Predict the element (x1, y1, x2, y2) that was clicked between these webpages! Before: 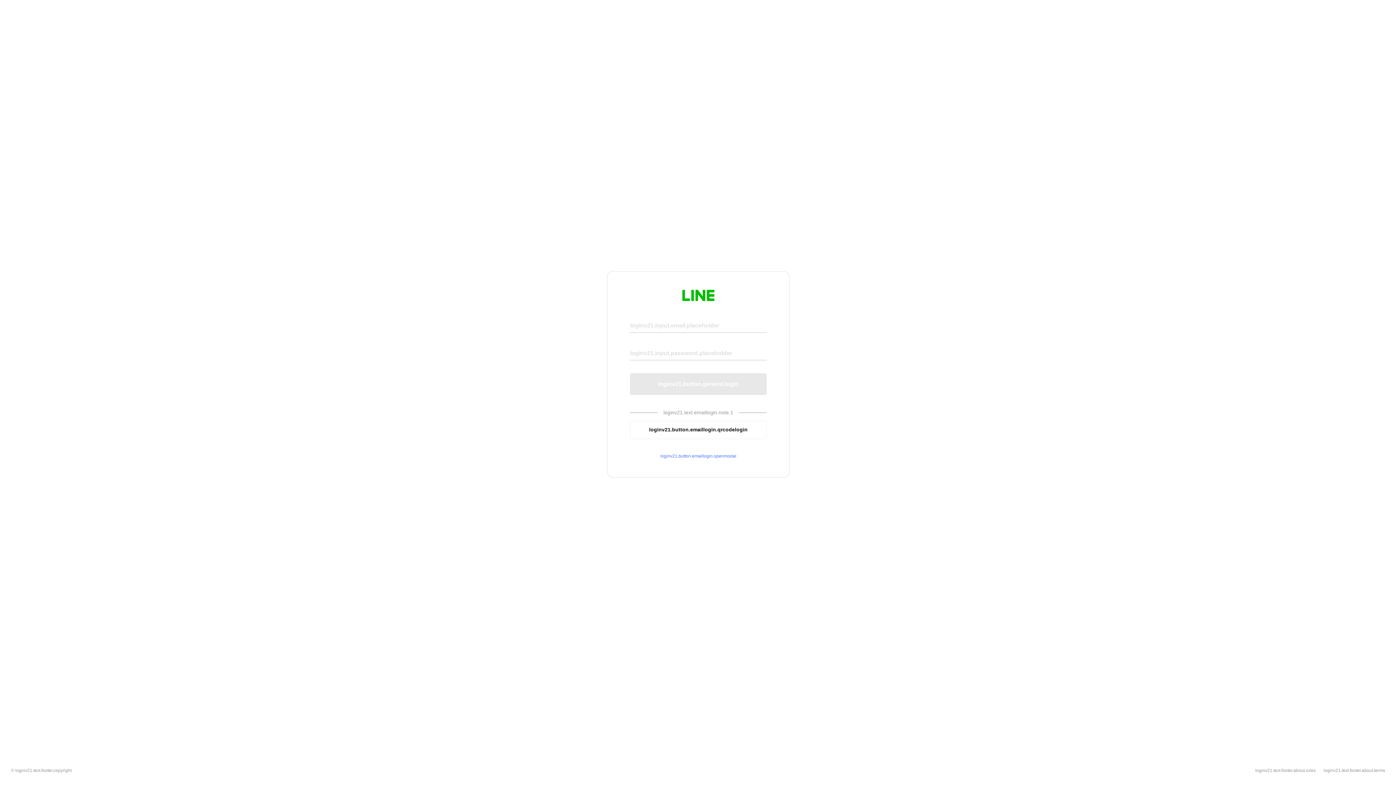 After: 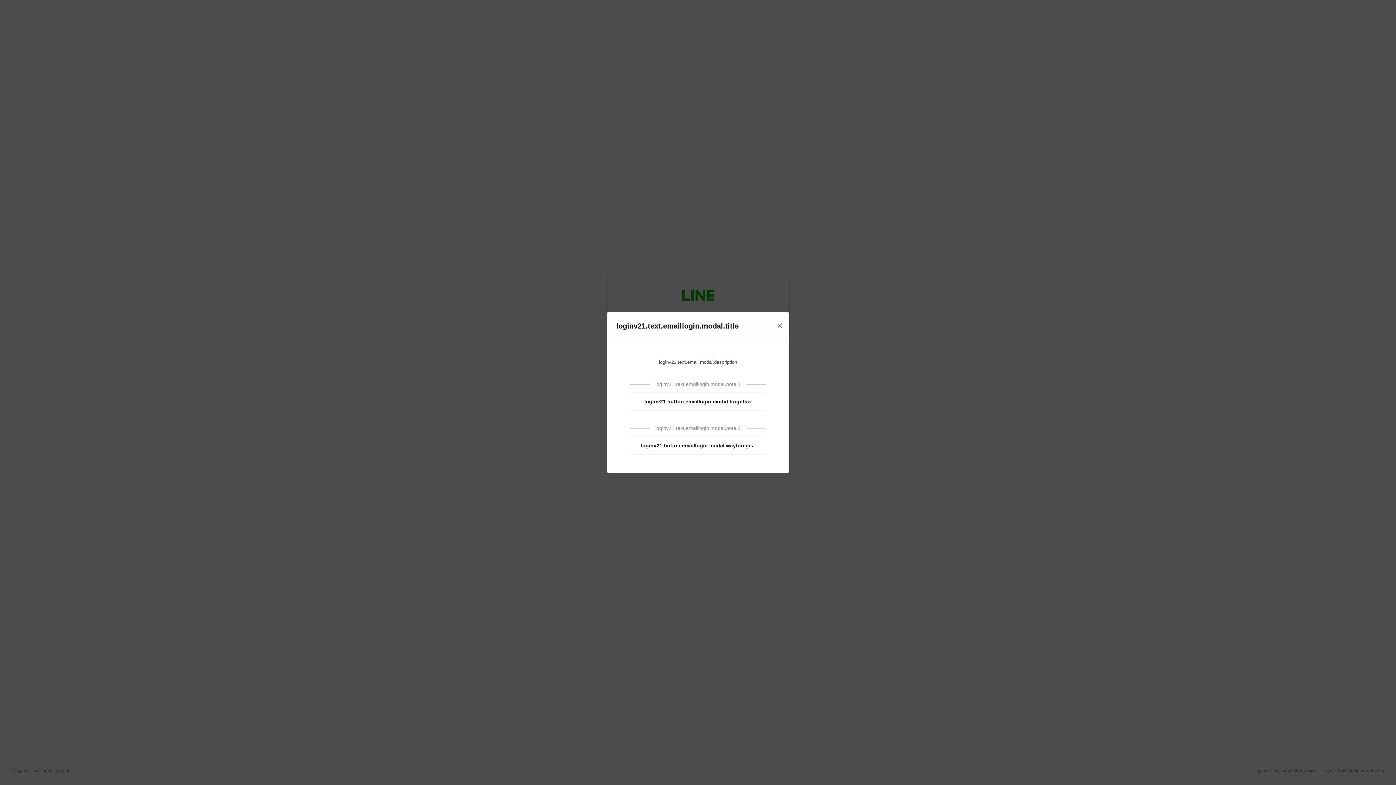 Action: label: loginv21.button.emaillogin.openmodal bbox: (630, 453, 766, 459)